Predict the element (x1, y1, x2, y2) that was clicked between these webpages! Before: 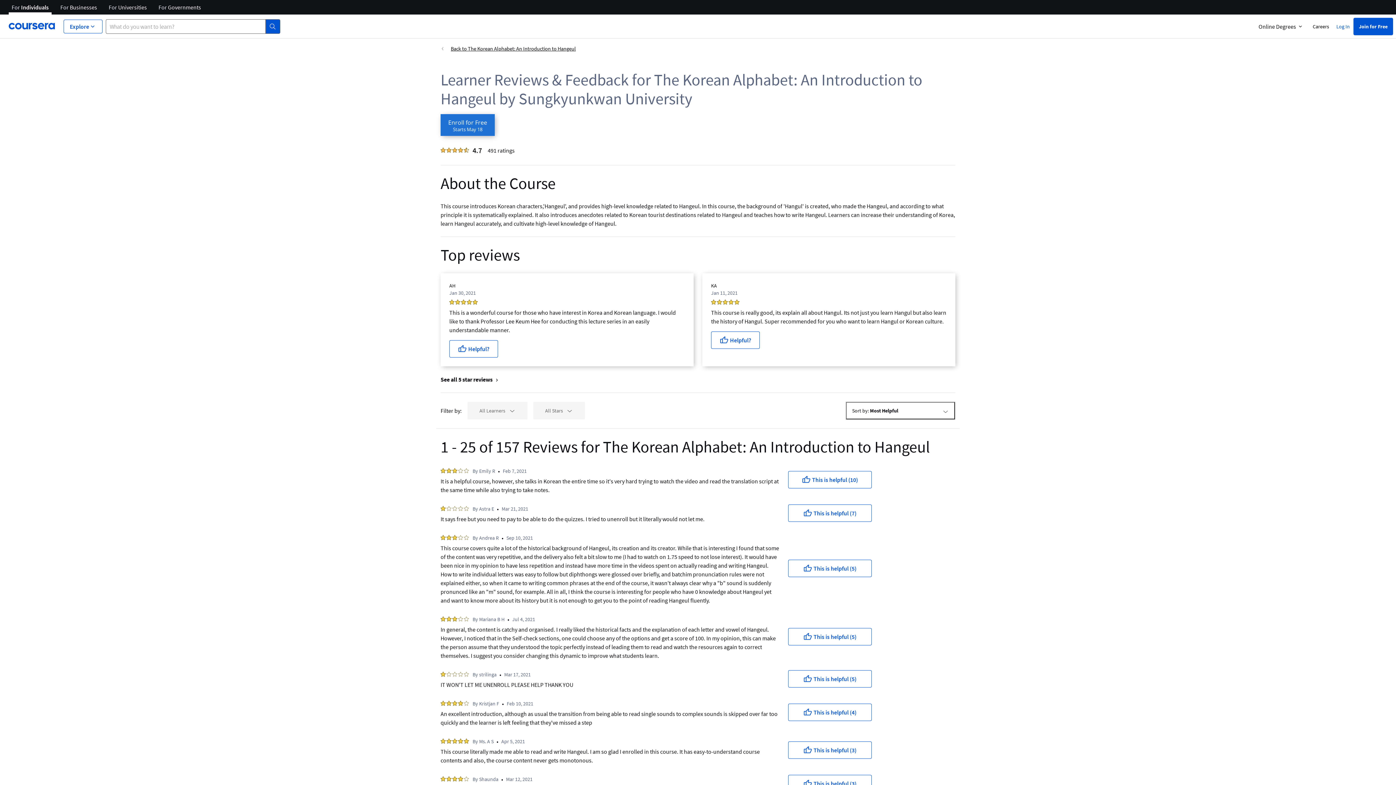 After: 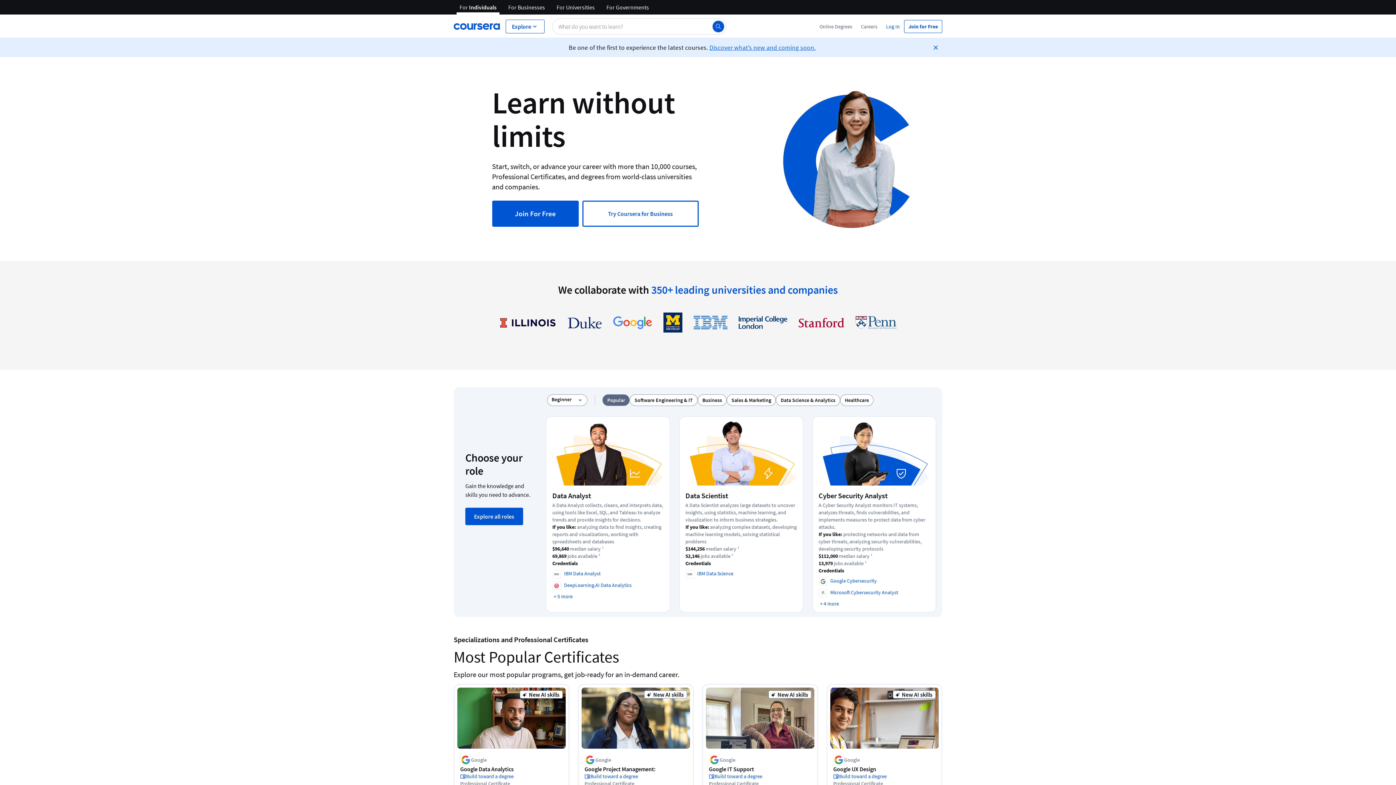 Action: bbox: (8, 20, 54, 32) label: Coursera